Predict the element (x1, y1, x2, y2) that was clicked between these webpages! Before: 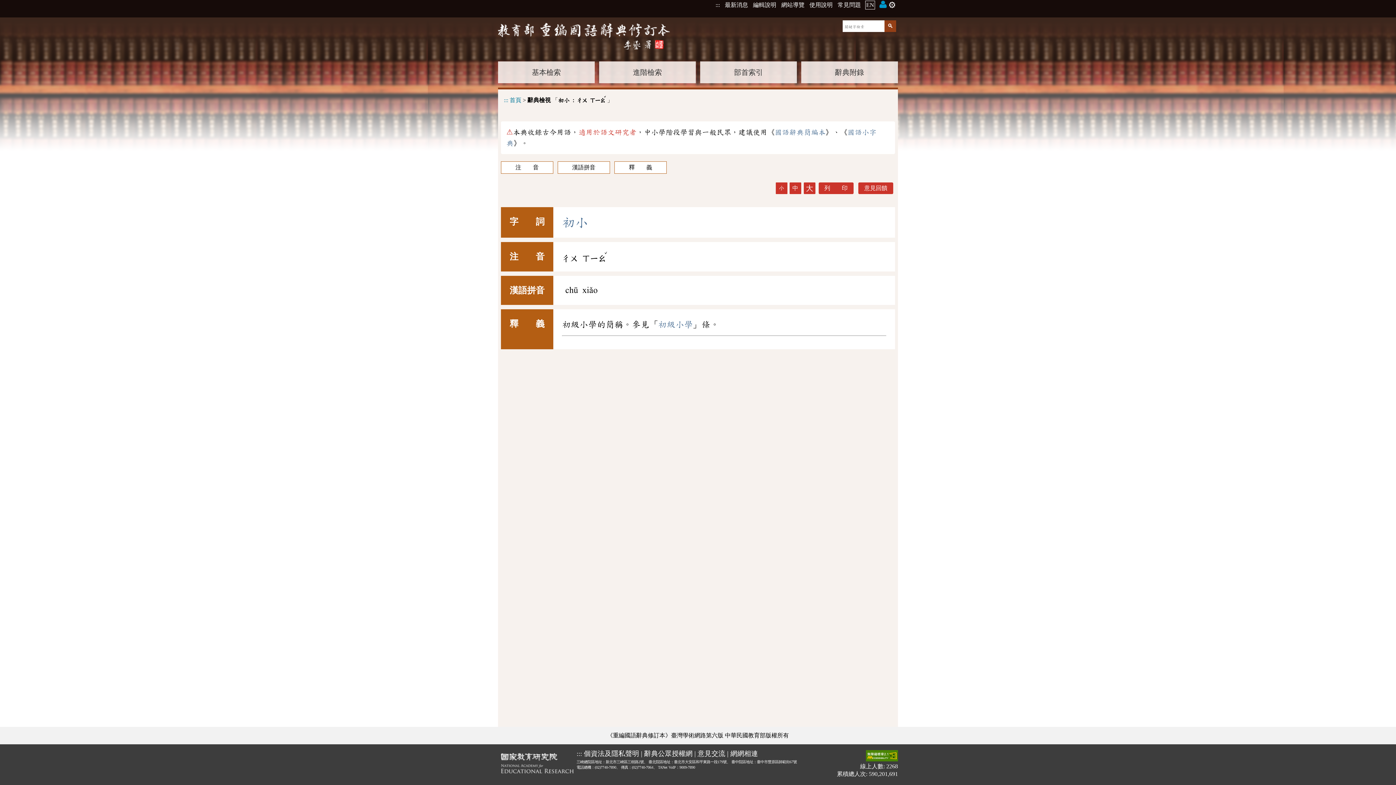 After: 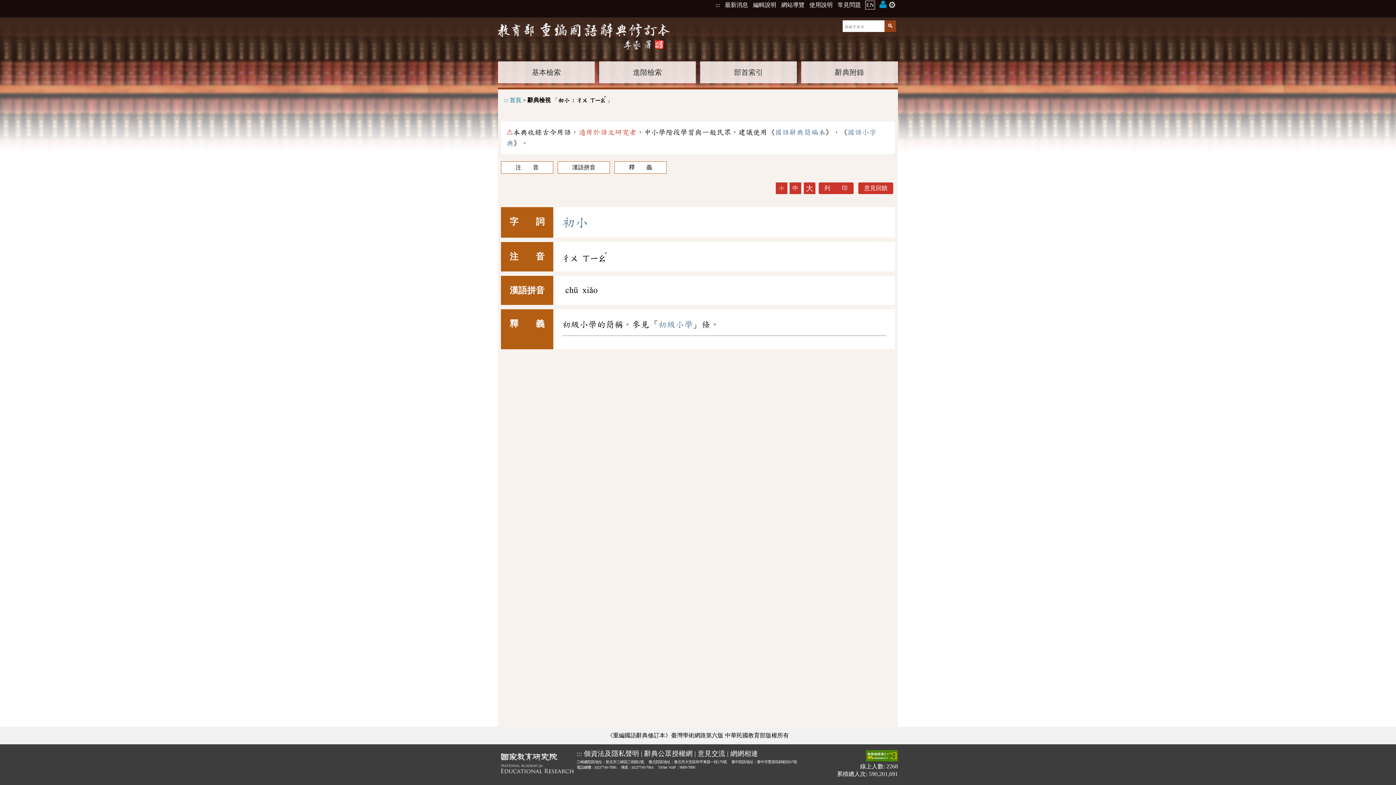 Action: label: 釋　　義 bbox: (614, 161, 666, 173)